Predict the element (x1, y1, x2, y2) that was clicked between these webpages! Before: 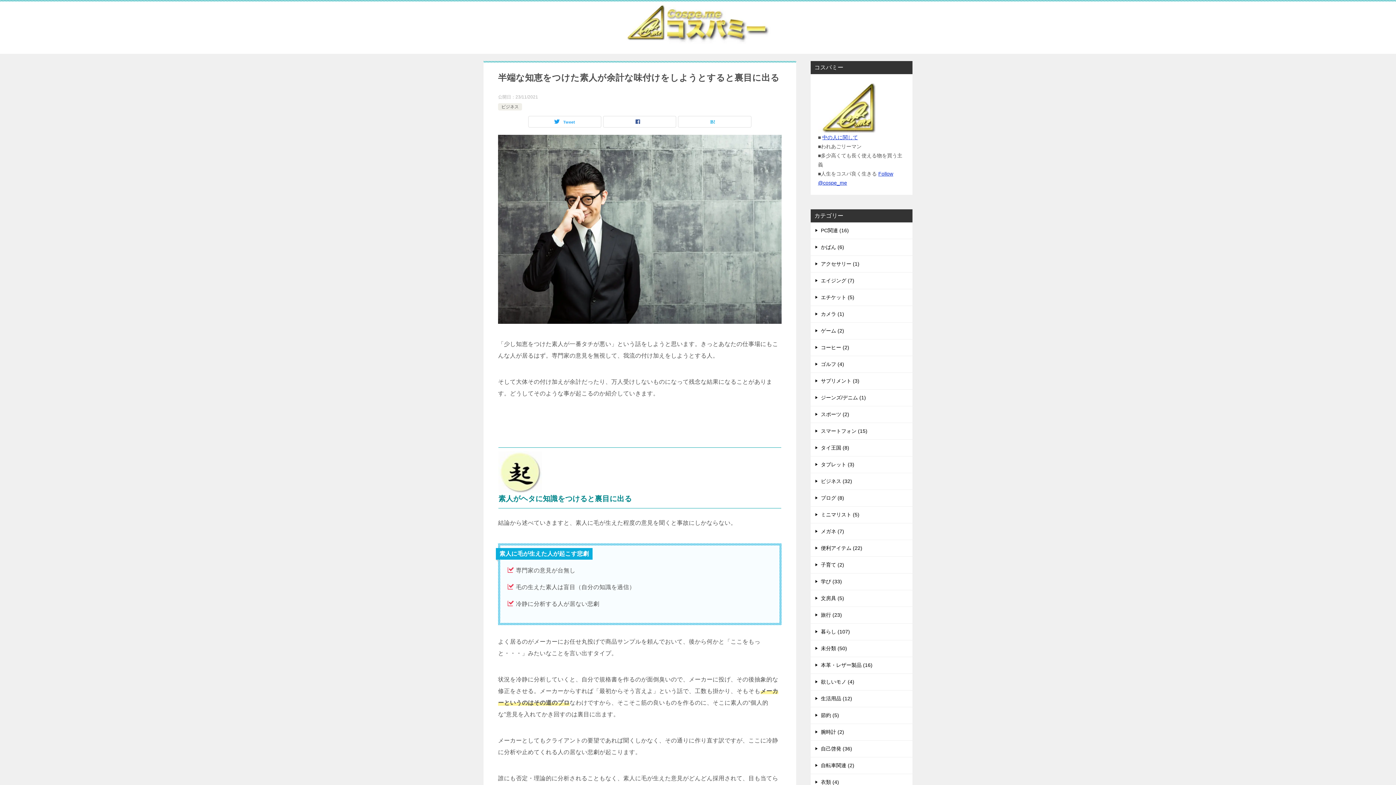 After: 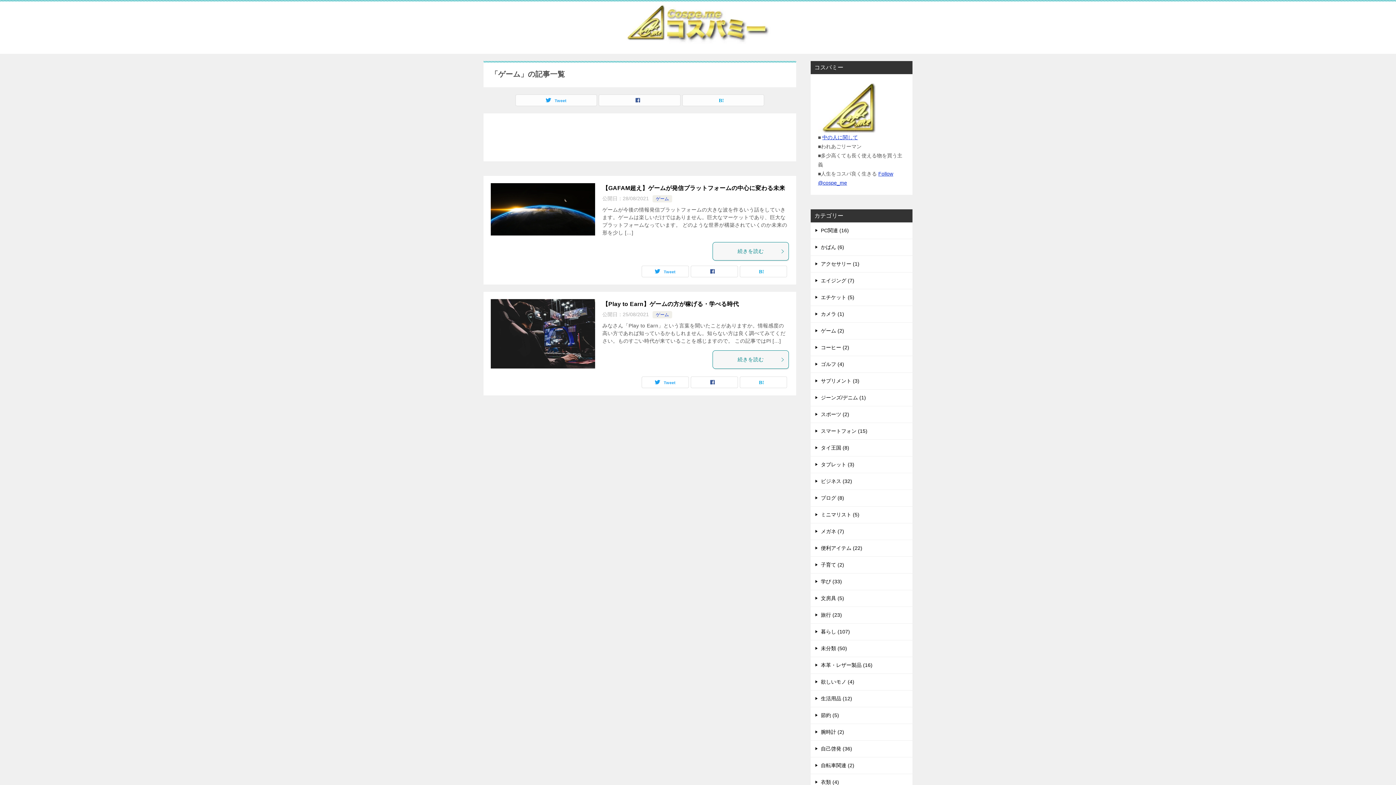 Action: bbox: (810, 322, 912, 339) label: ゲーム (2)